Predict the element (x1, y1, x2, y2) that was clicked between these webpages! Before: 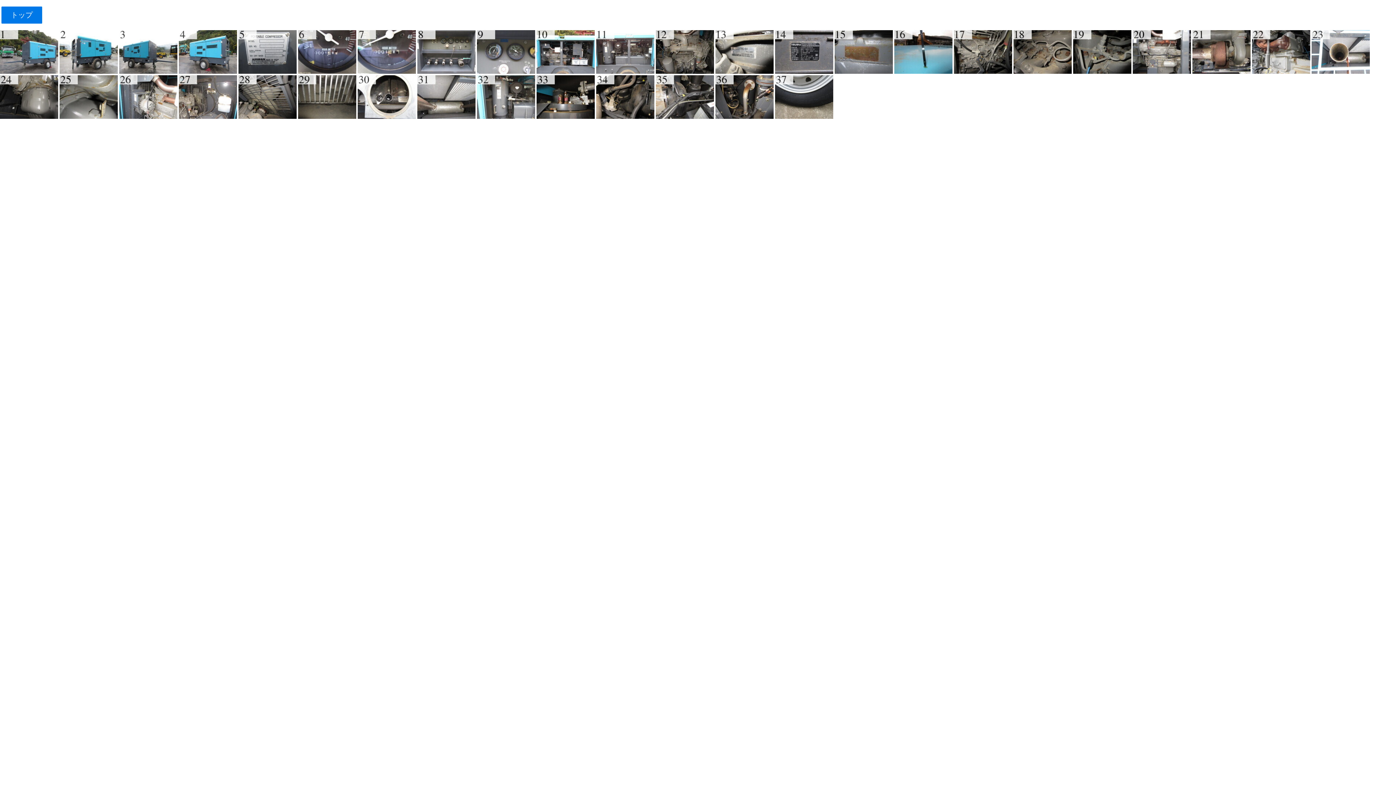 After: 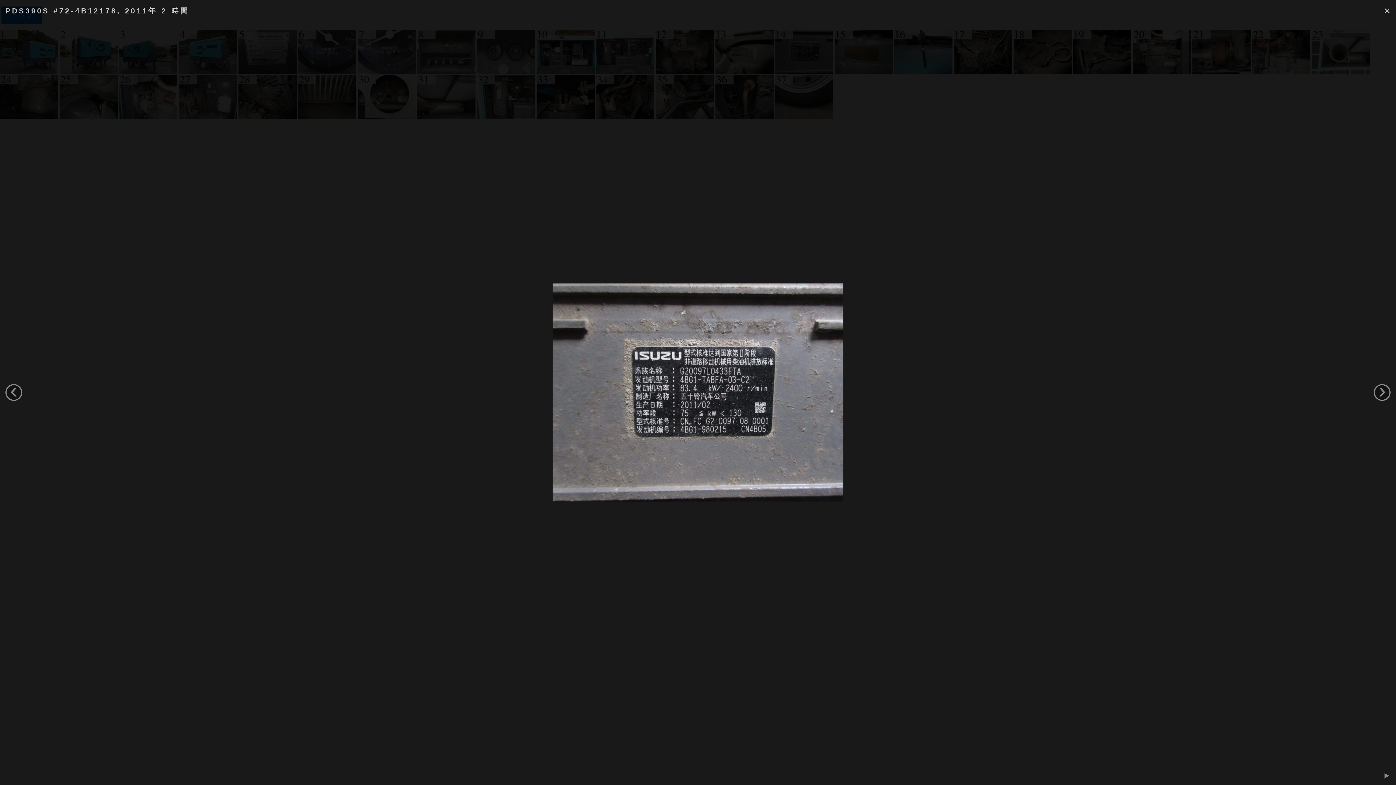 Action: bbox: (775, 68, 834, 74) label:  